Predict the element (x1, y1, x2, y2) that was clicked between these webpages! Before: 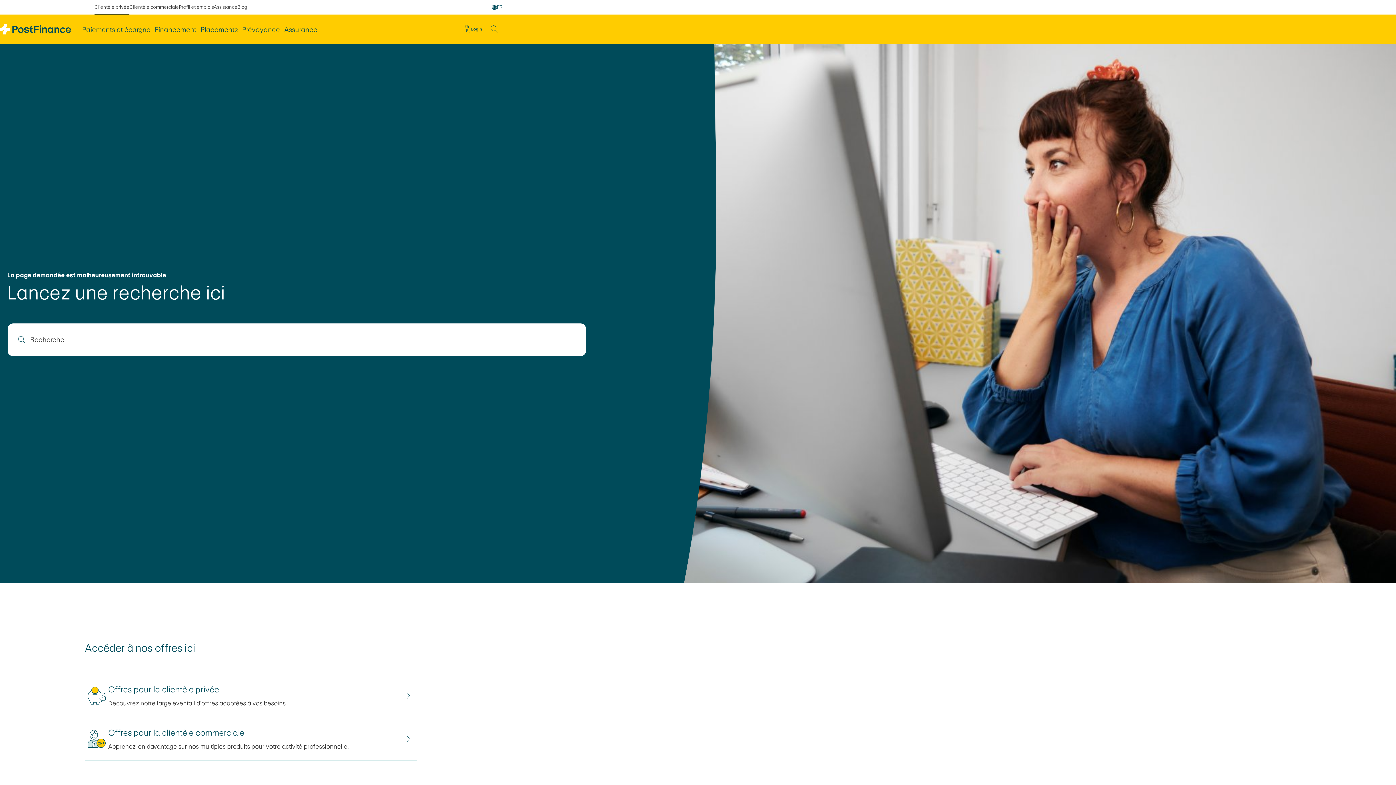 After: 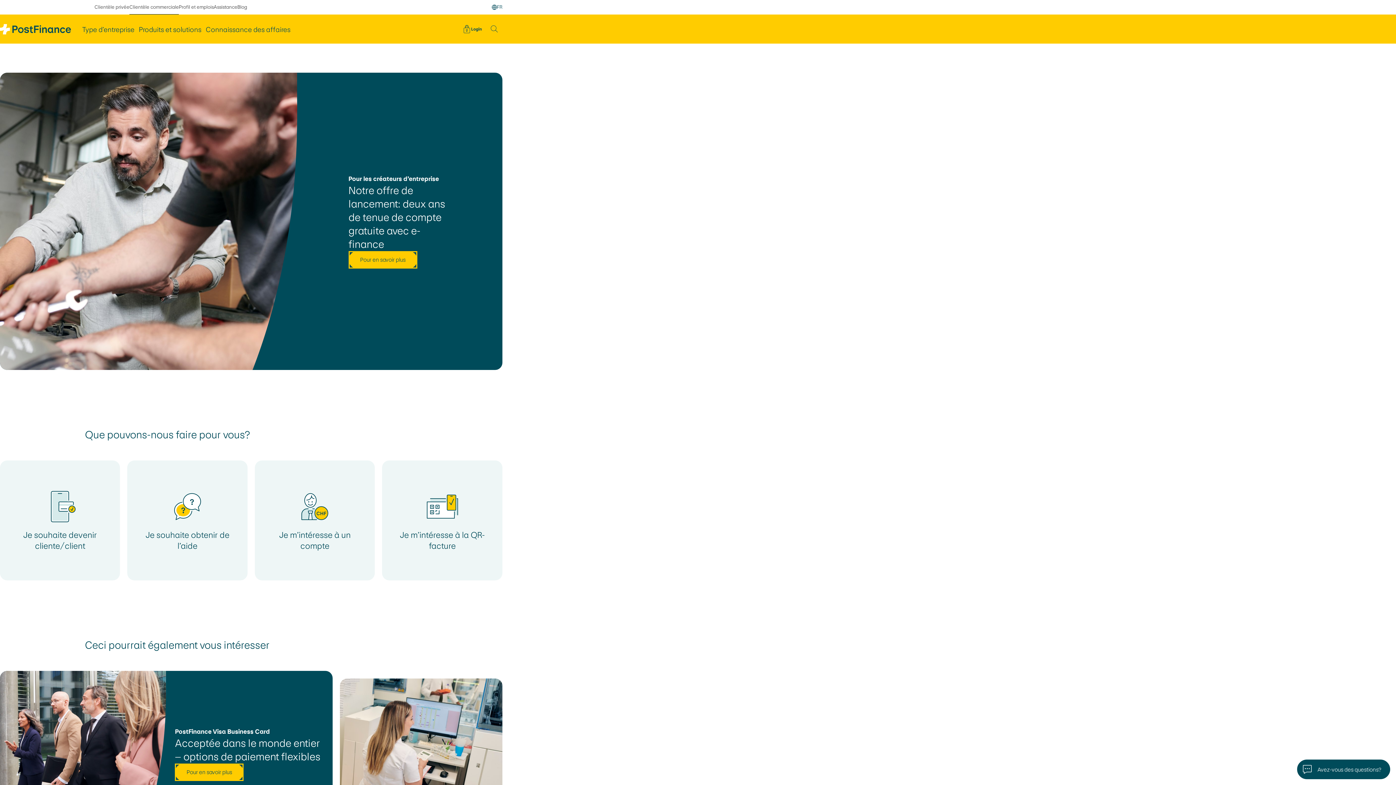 Action: bbox: (129, 0, 178, 14) label: Clientèle commerciale